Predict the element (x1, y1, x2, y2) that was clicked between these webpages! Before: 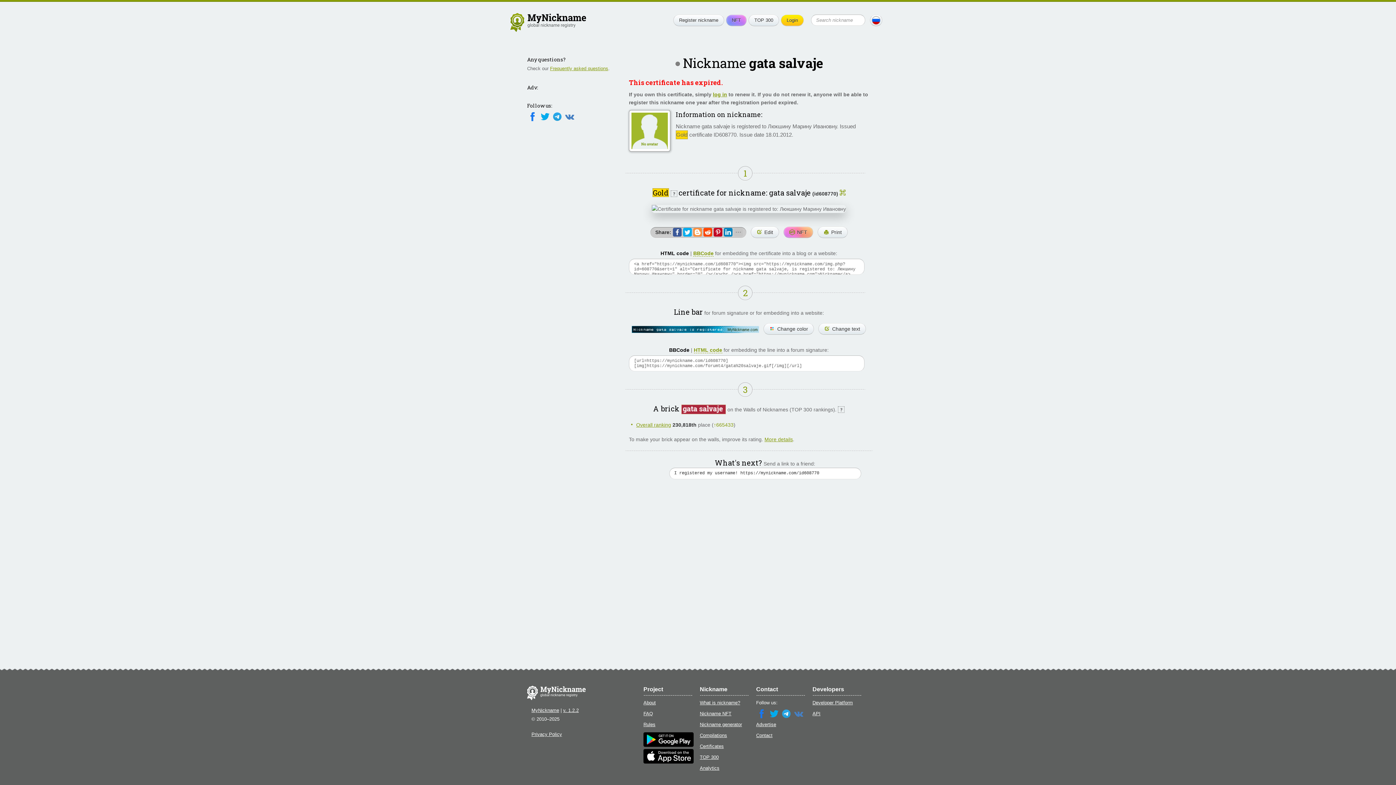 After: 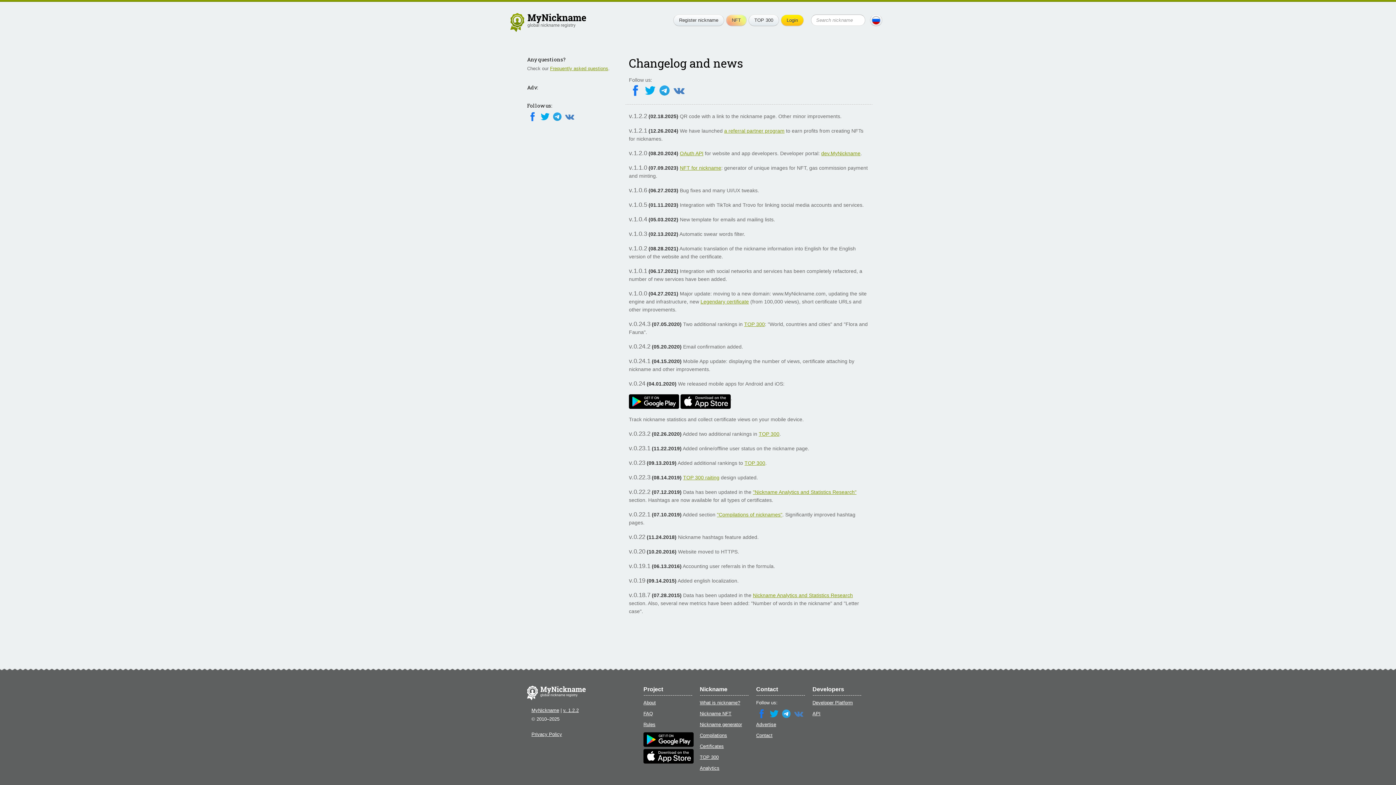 Action: label: v. 1.2.2 bbox: (563, 708, 578, 713)